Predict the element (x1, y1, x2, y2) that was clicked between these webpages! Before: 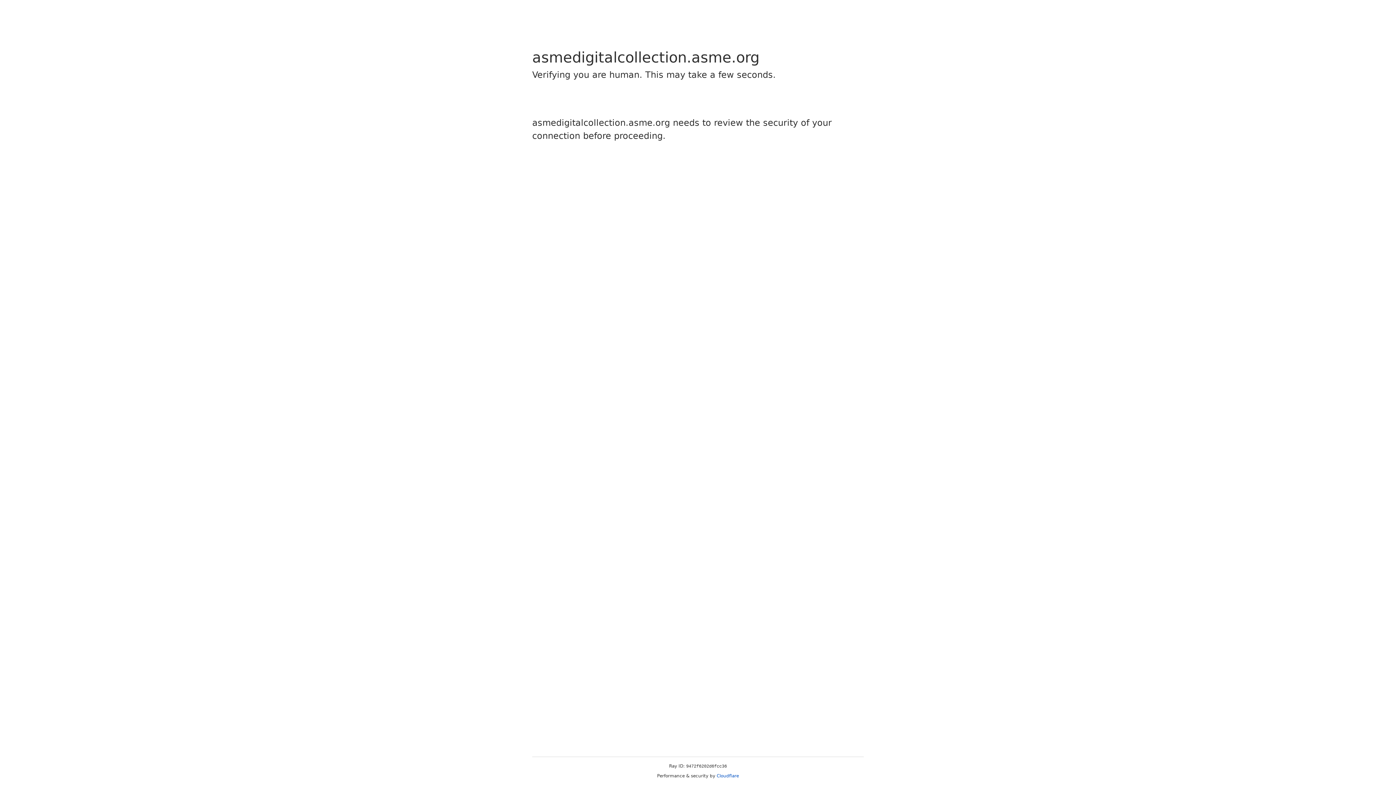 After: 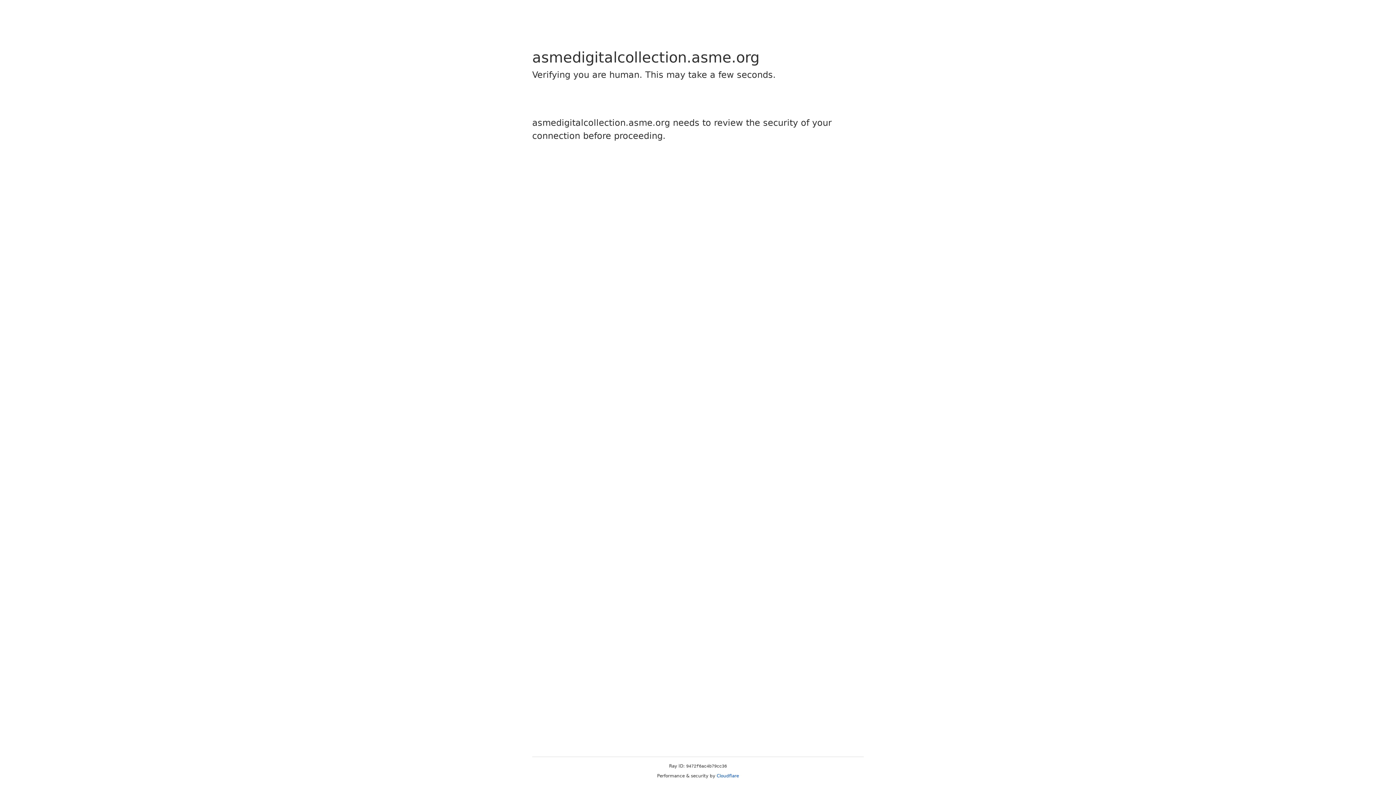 Action: bbox: (716, 773, 739, 778) label: Cloudflare